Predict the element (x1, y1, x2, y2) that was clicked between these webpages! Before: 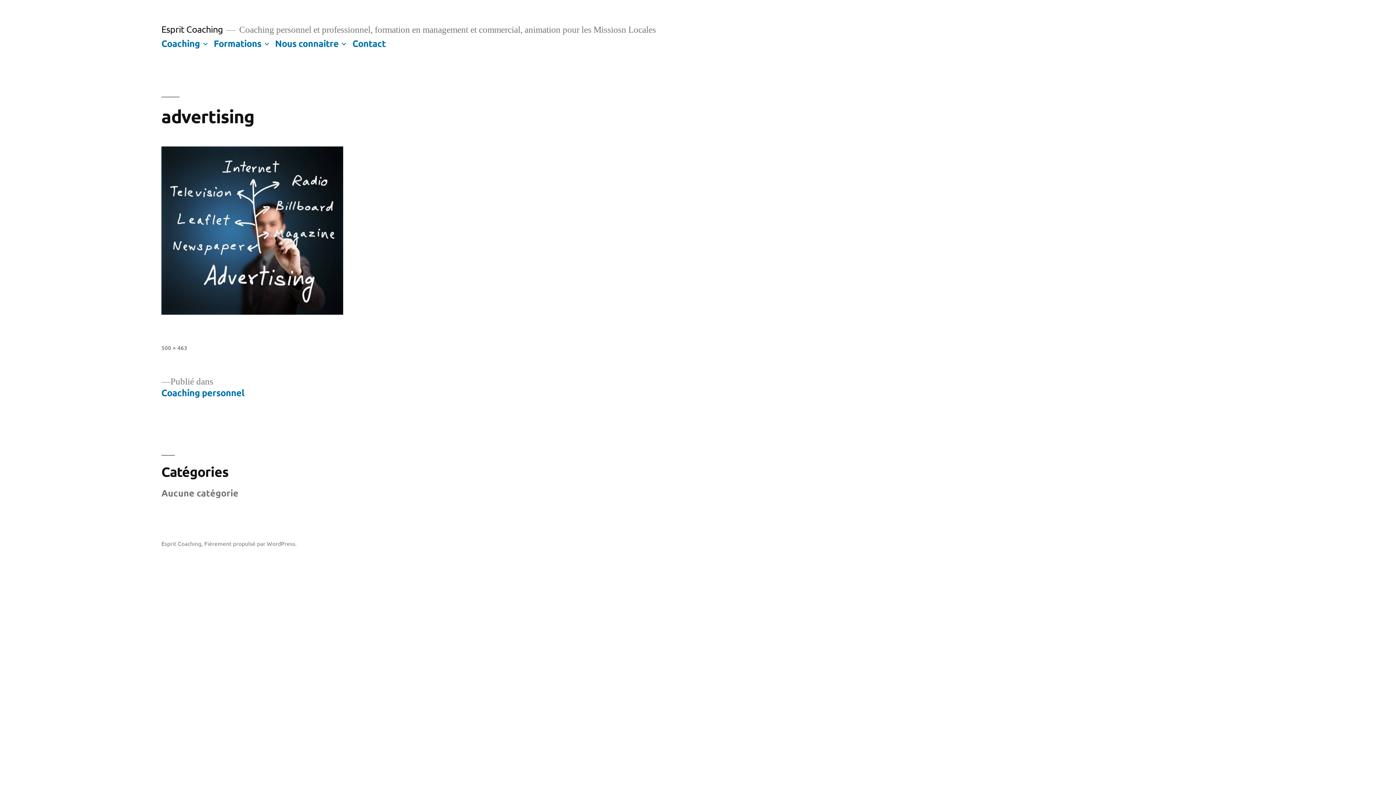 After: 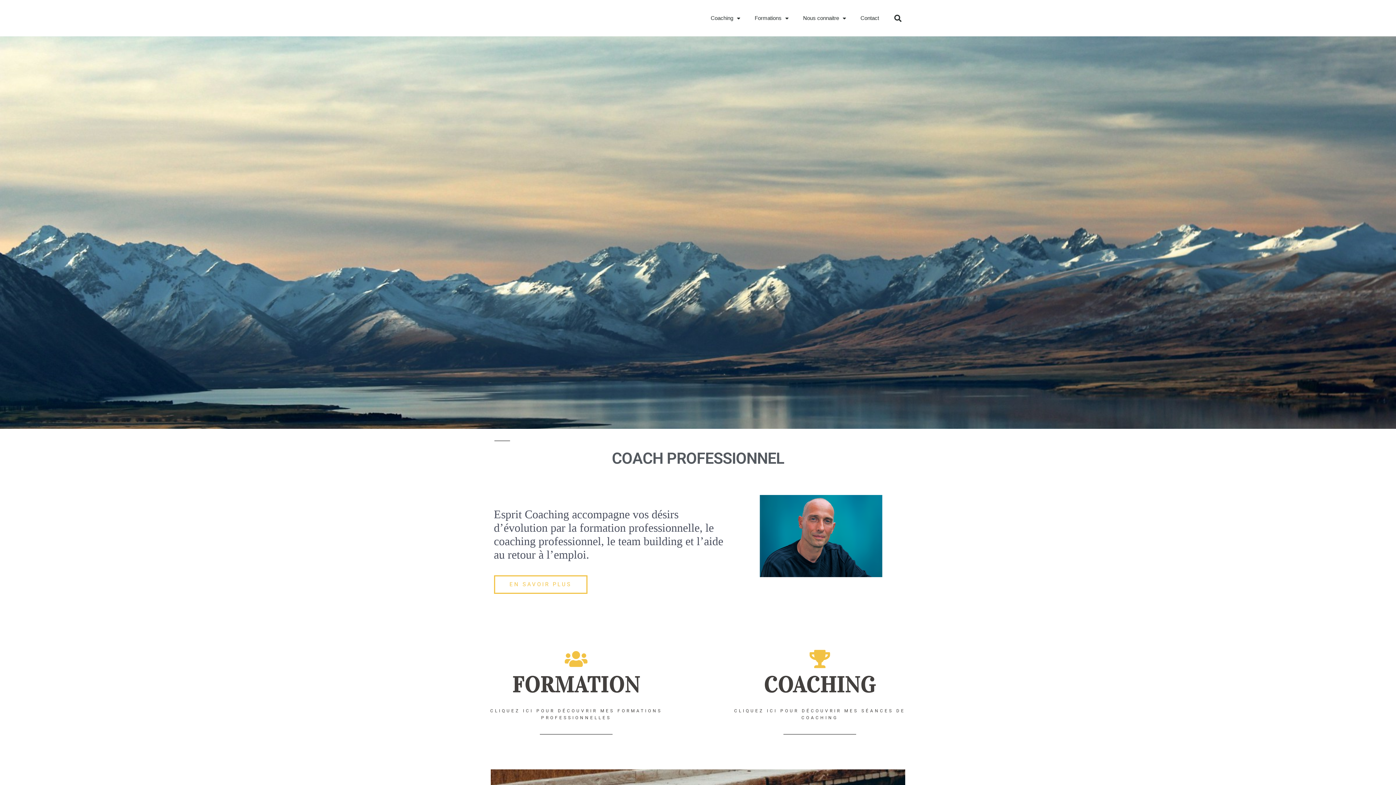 Action: bbox: (161, 23, 222, 34) label: Esprit Coaching